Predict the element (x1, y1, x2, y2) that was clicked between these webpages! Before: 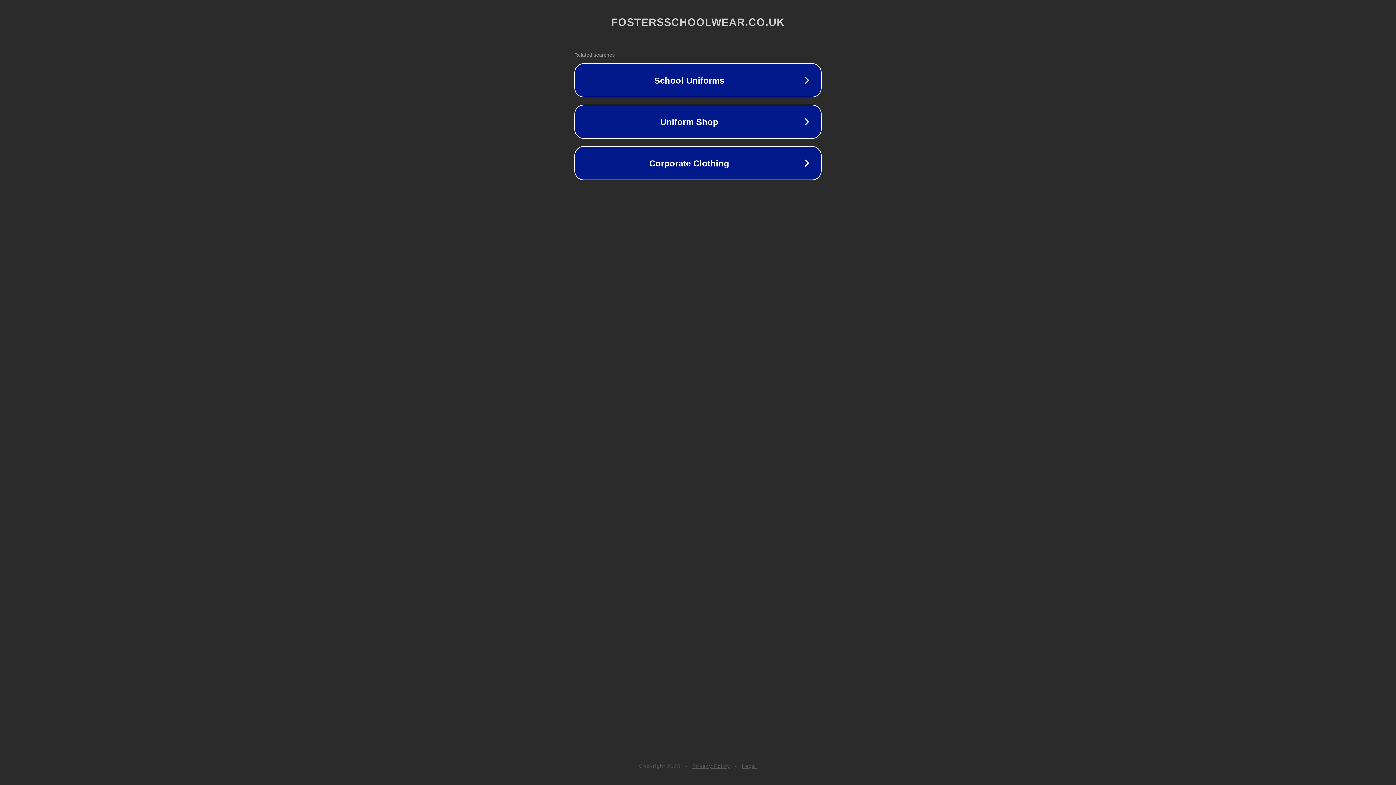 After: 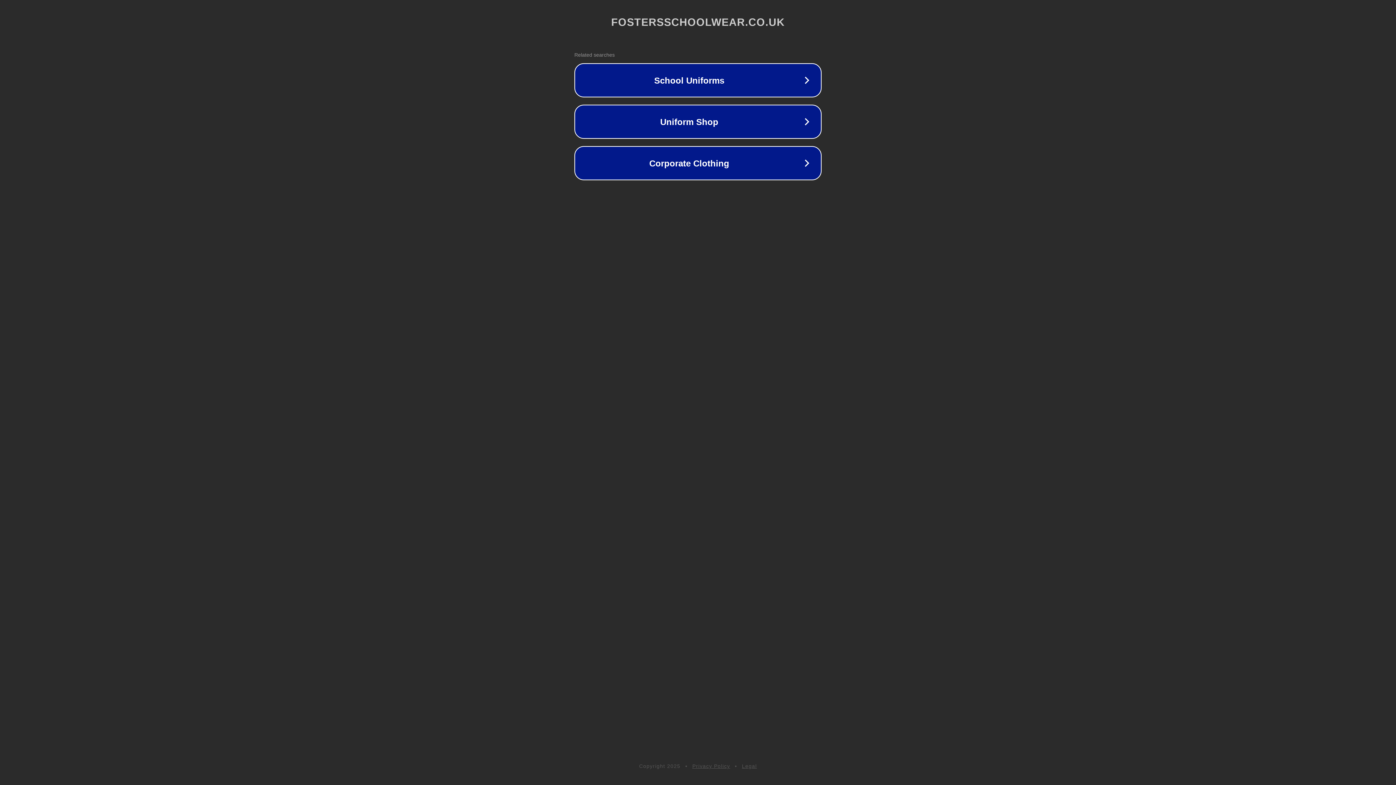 Action: label: Legal bbox: (742, 763, 757, 769)